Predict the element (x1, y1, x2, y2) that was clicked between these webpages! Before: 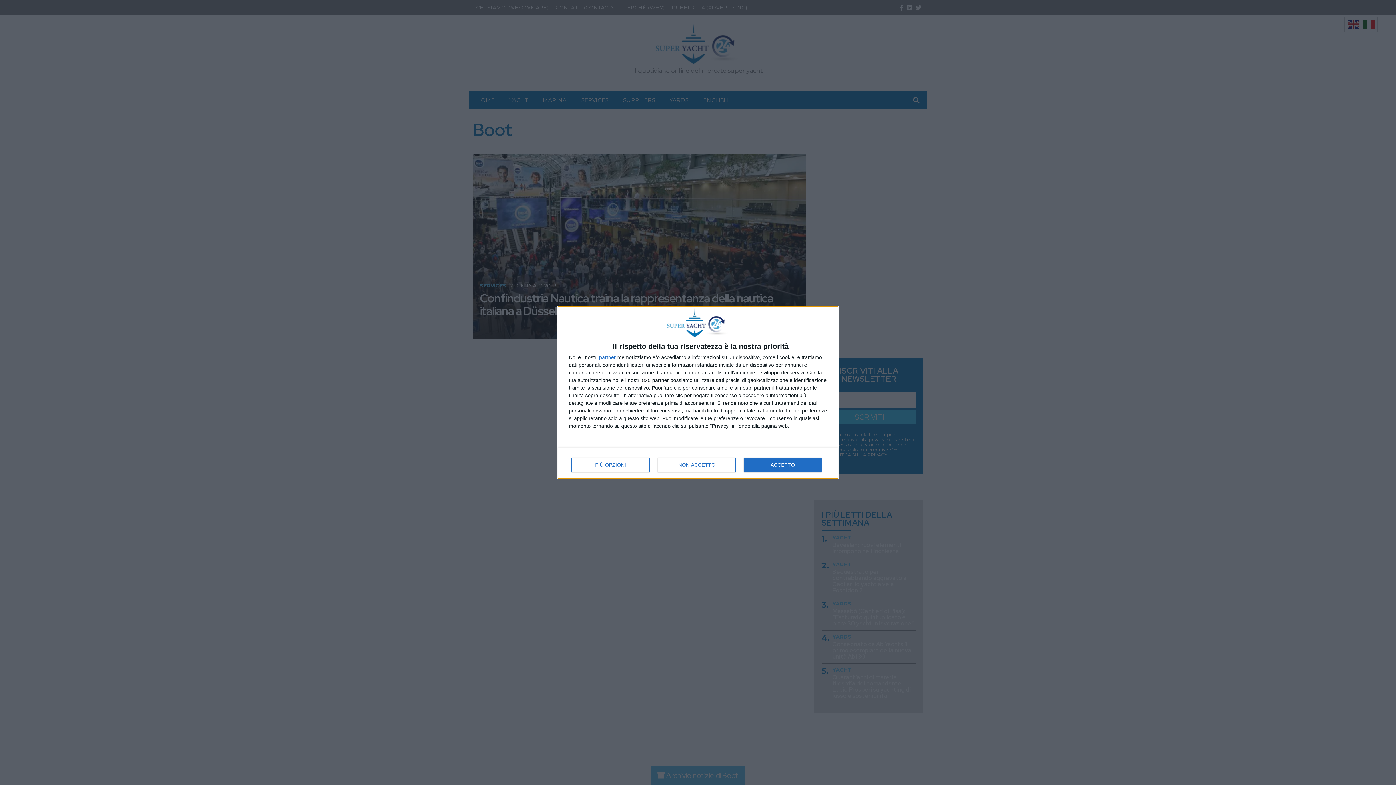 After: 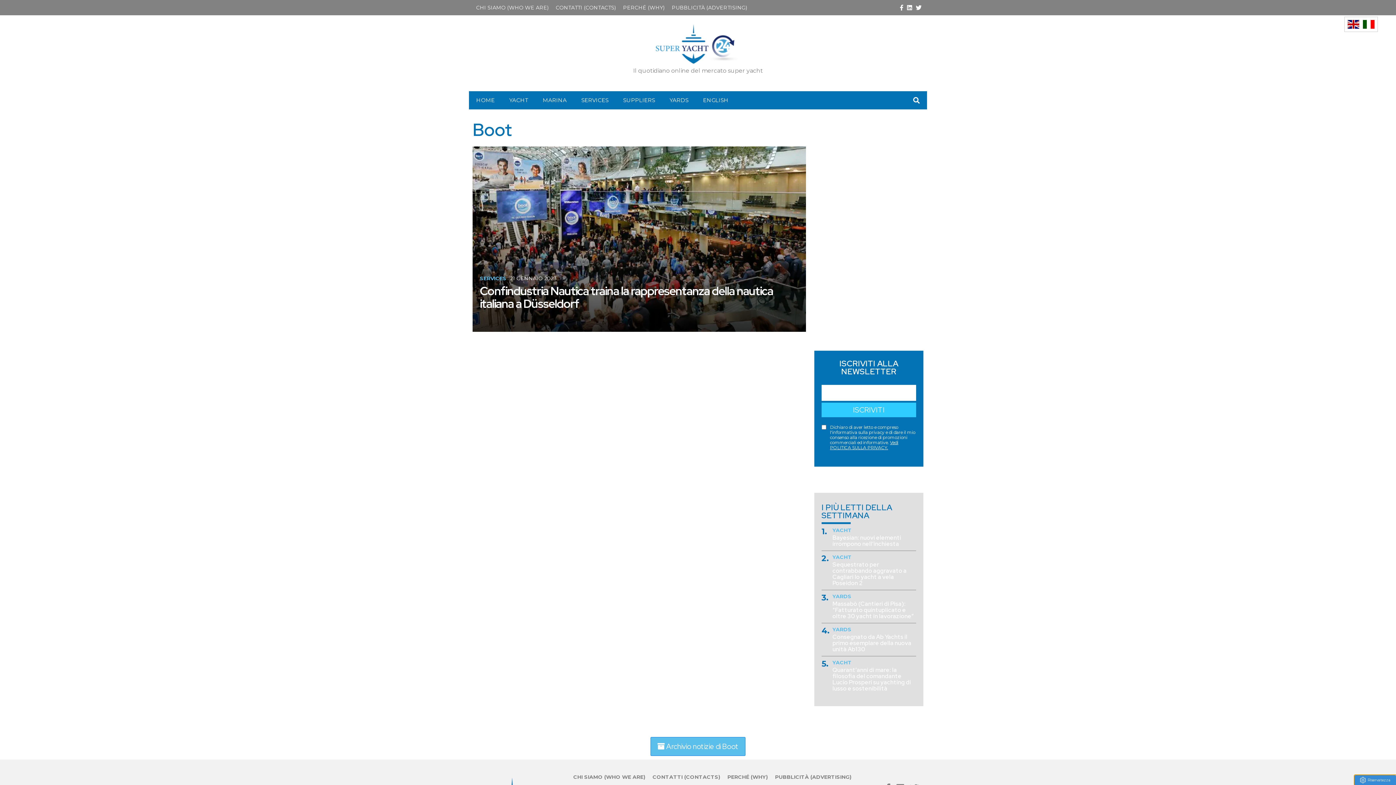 Action: label: NON ACCETTO bbox: (657, 457, 736, 472)